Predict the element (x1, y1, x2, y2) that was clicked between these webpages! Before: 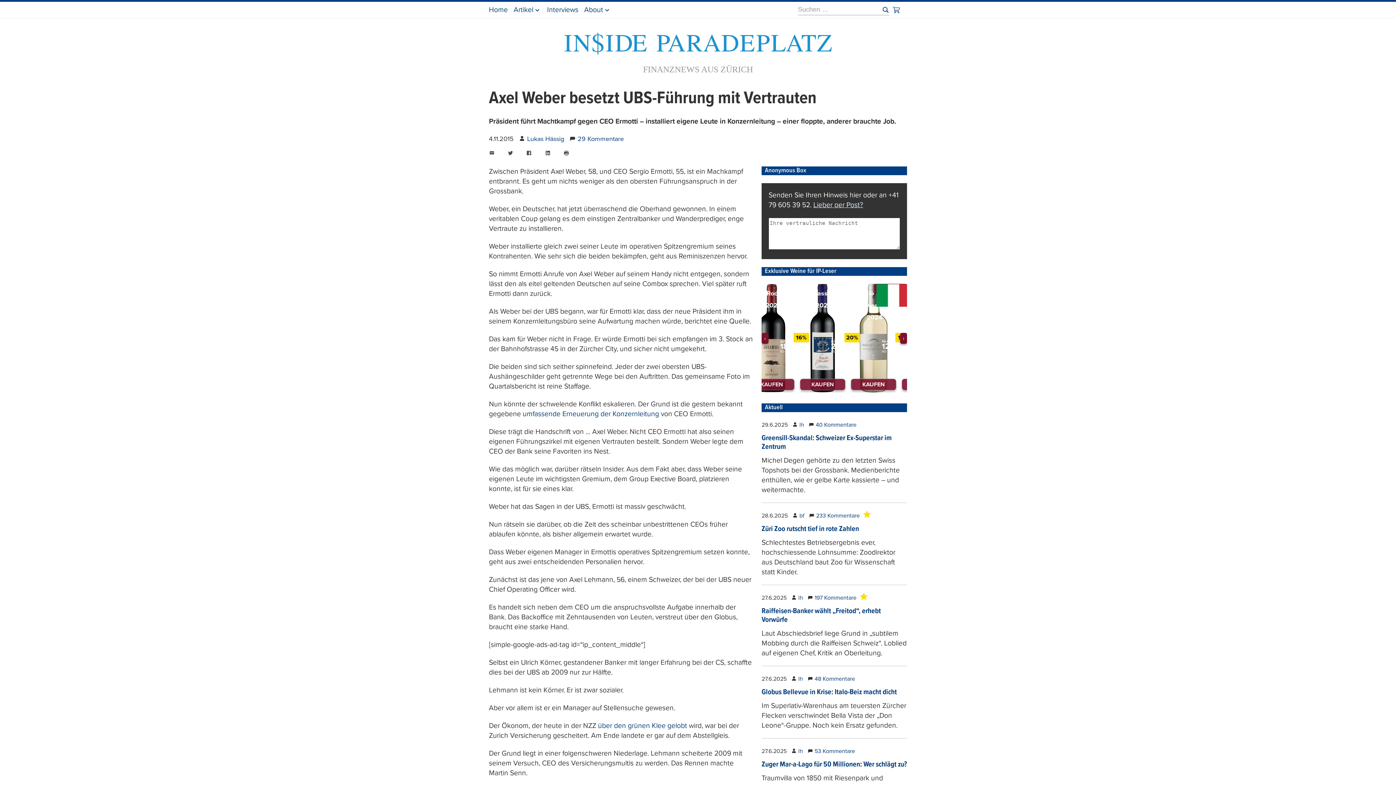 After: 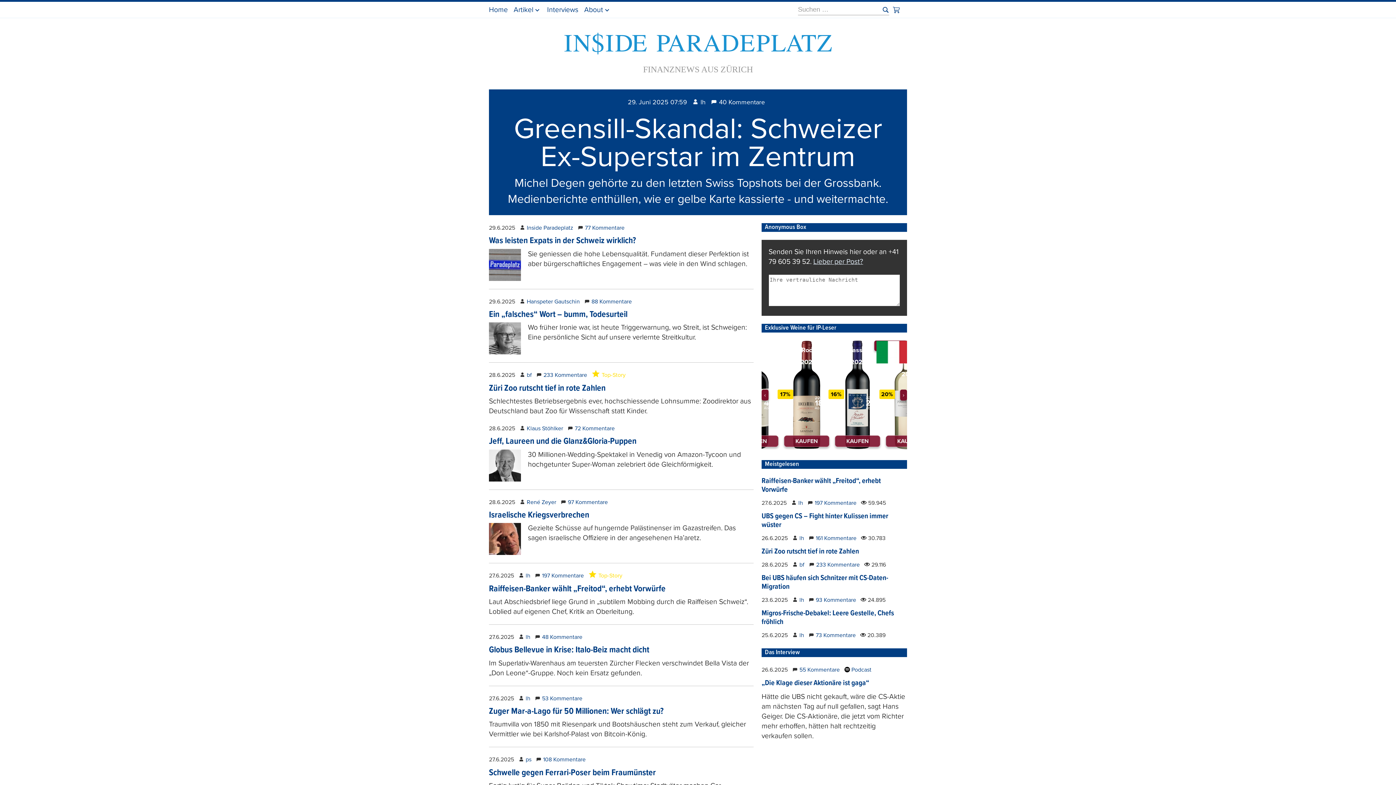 Action: label: Home bbox: (489, 5, 508, 13)